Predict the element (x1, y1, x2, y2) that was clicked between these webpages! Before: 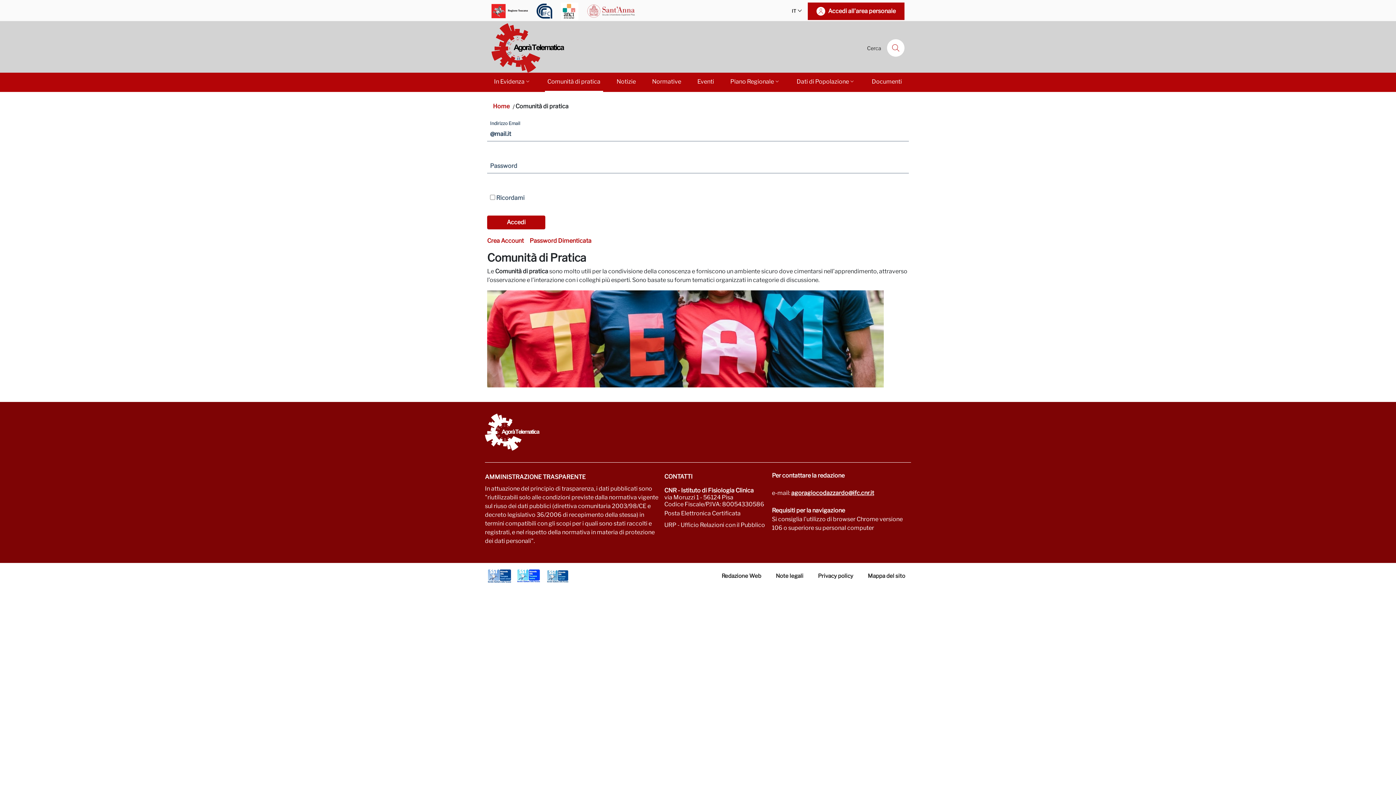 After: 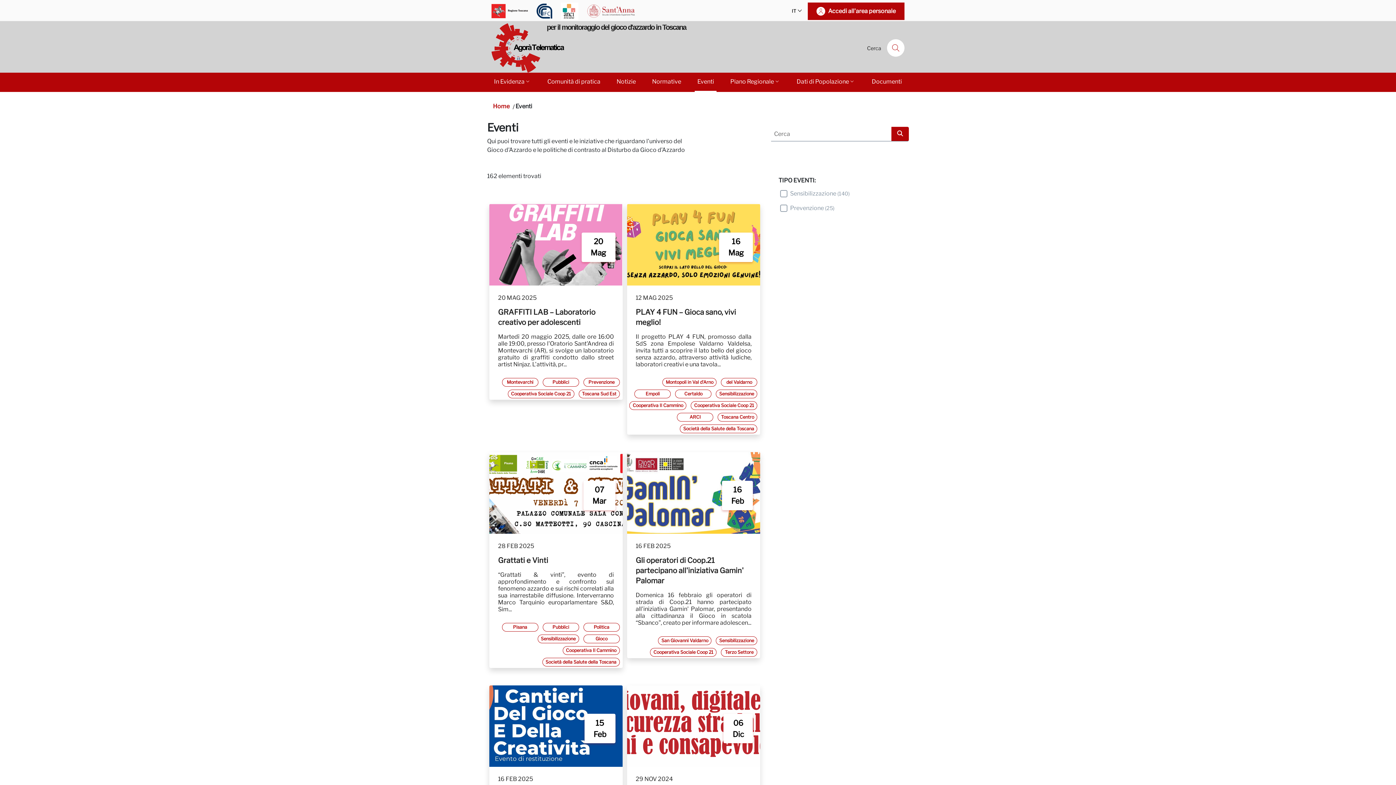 Action: bbox: (695, 72, 716, 92) label: Eventi